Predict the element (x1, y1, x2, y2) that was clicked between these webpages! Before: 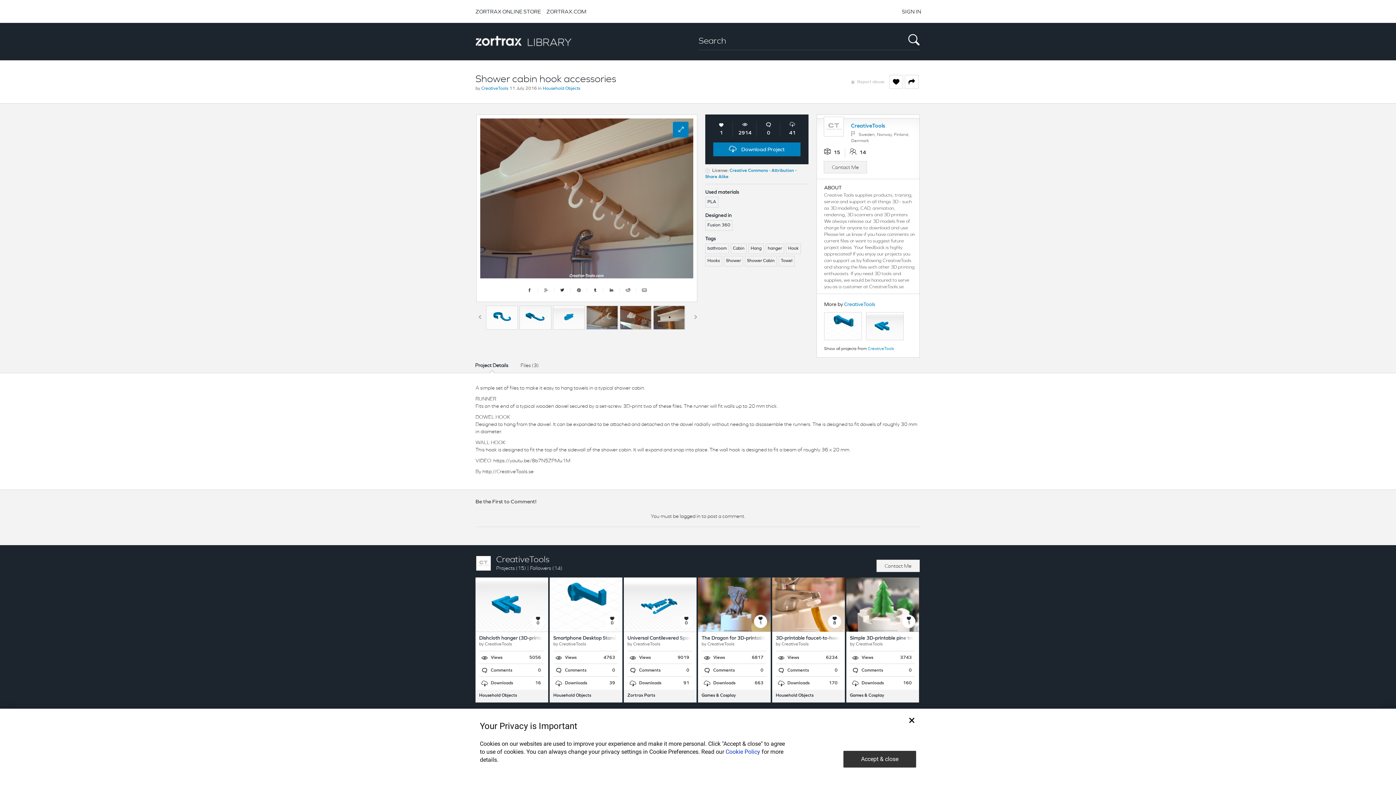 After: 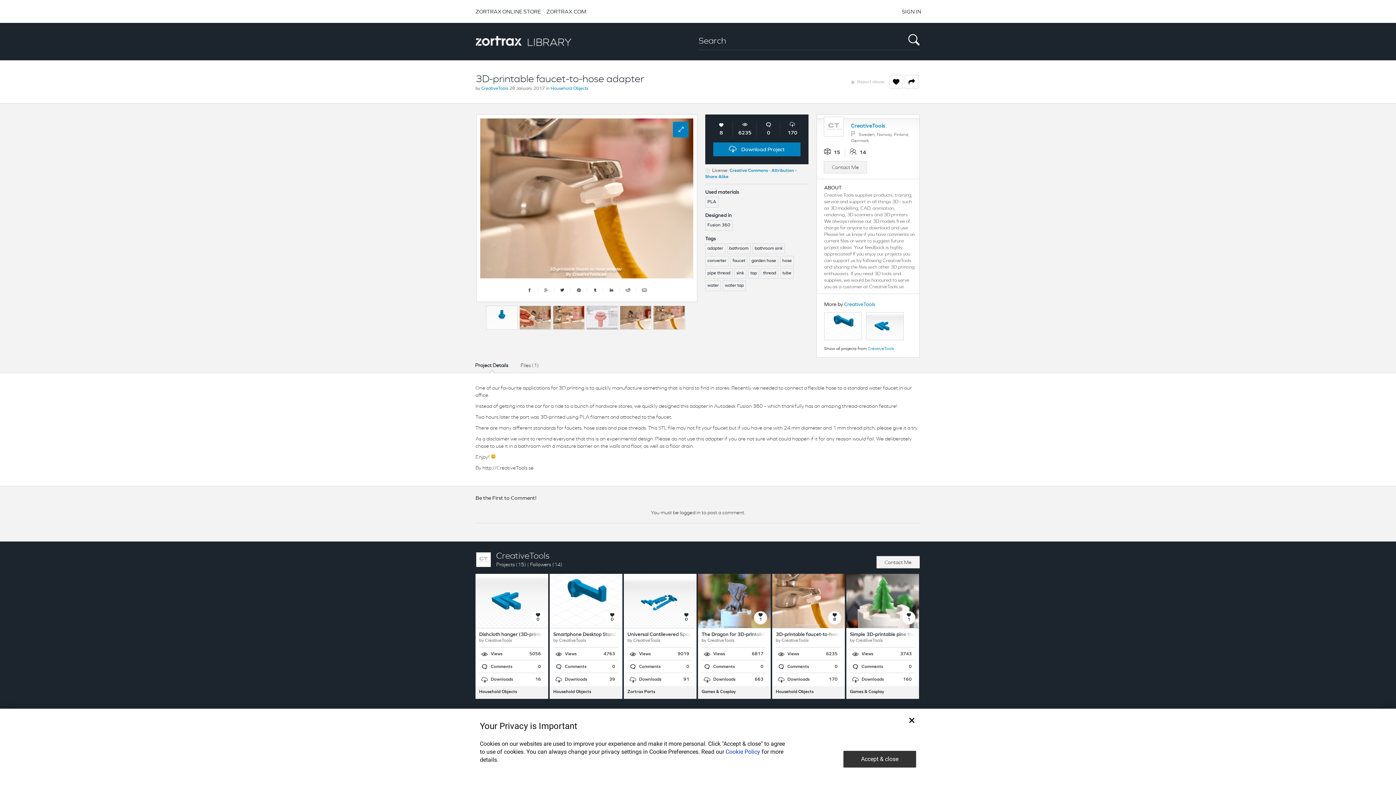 Action: bbox: (776, 636, 859, 641) label: 3D-printable faucet-to-hose adapter